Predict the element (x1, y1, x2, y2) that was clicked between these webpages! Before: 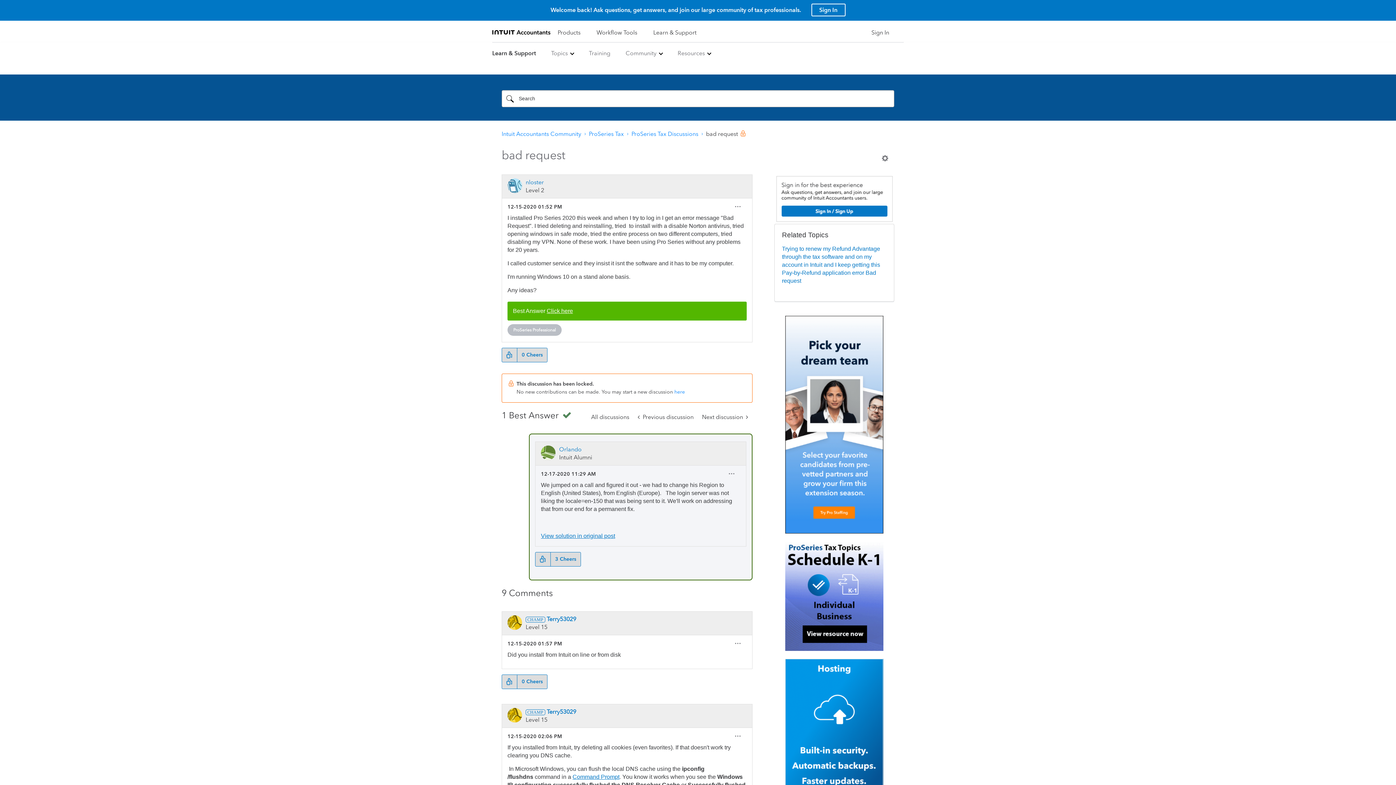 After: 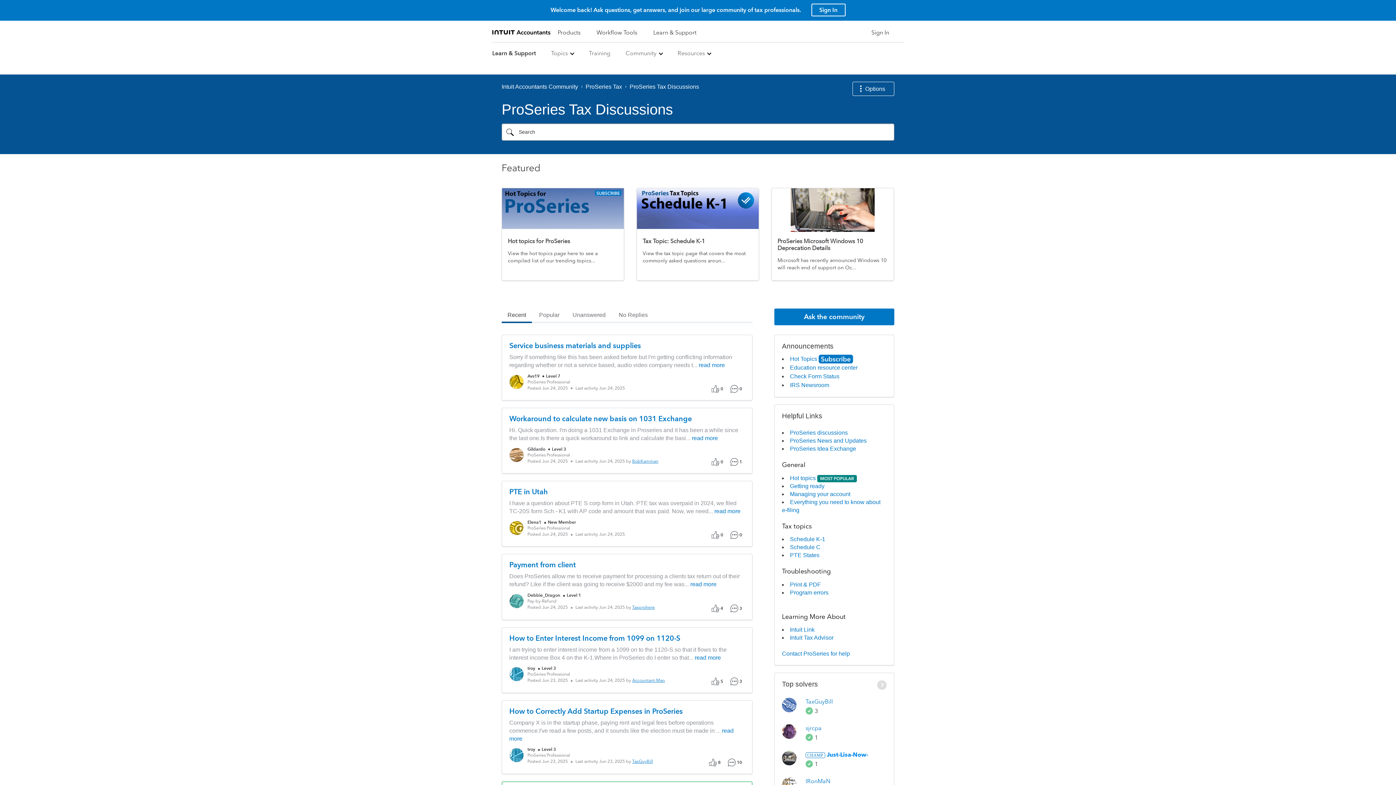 Action: label: All discussions bbox: (586, 410, 633, 424)